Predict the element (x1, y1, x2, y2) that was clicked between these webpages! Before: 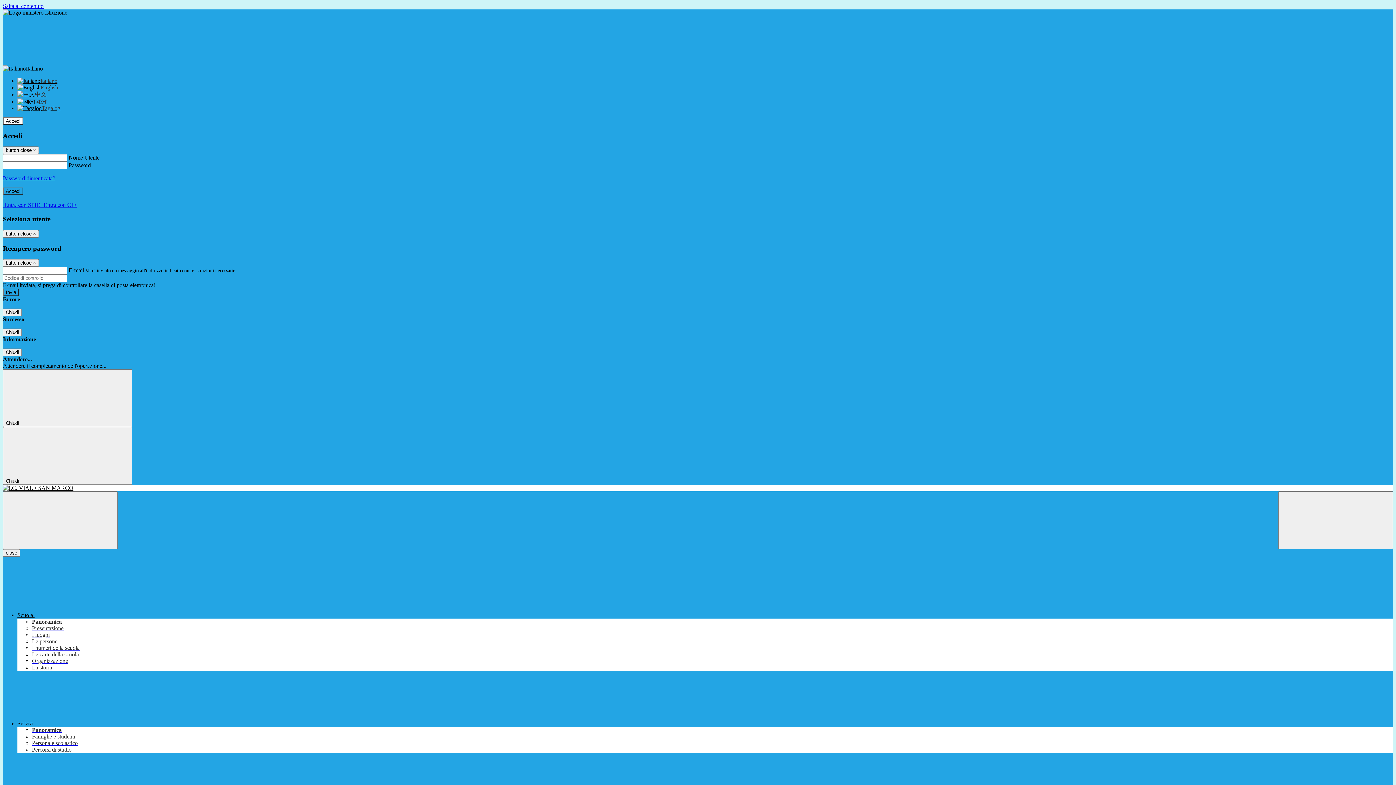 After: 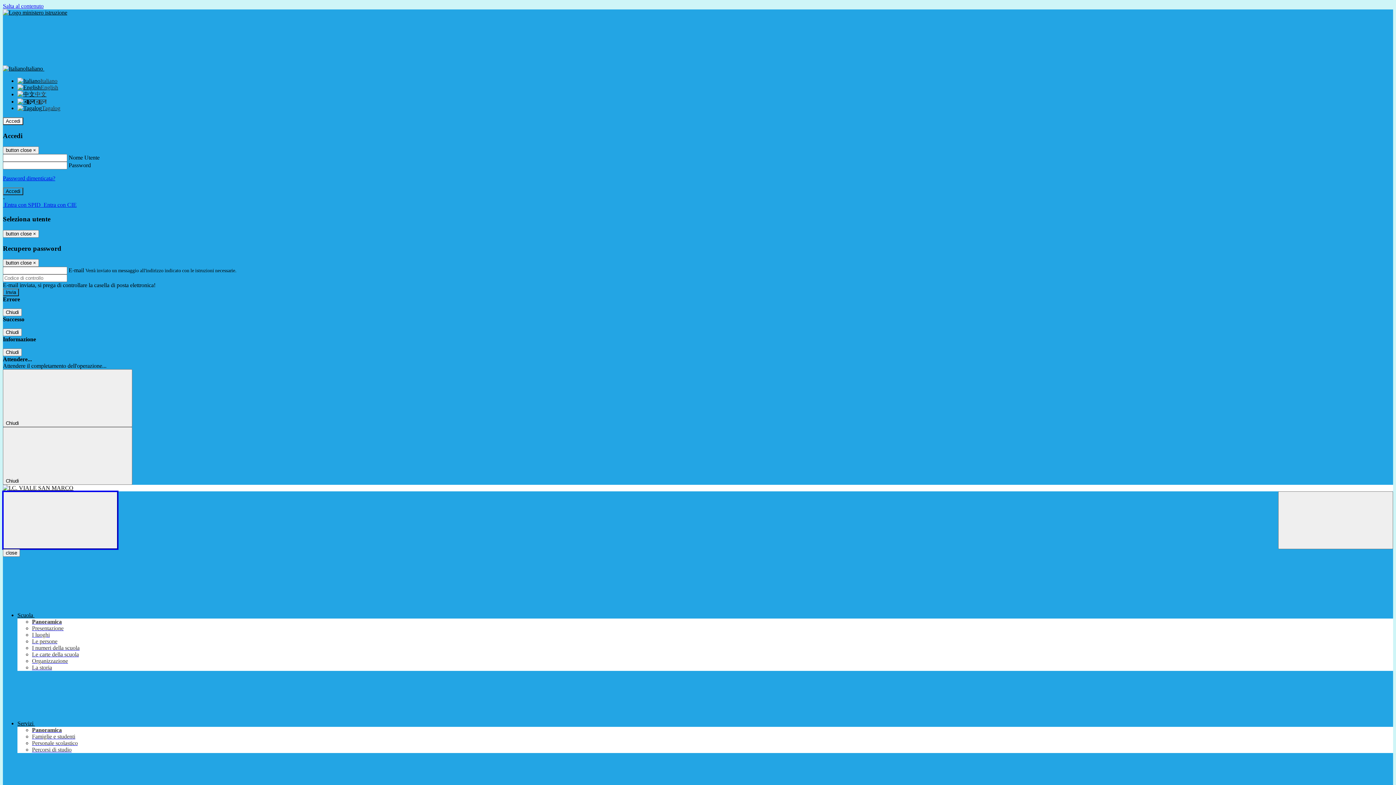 Action: label: Toggle navigation bbox: (2, 491, 117, 549)